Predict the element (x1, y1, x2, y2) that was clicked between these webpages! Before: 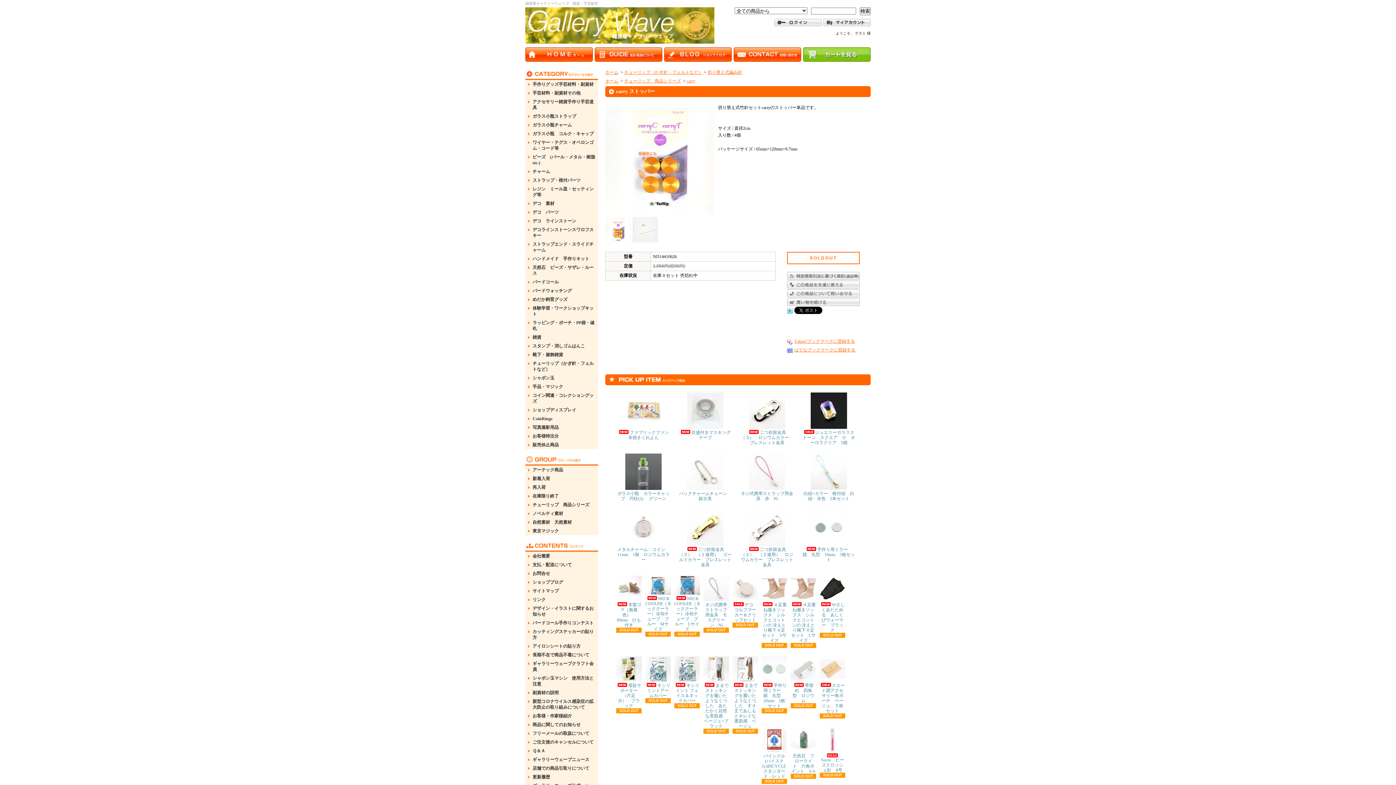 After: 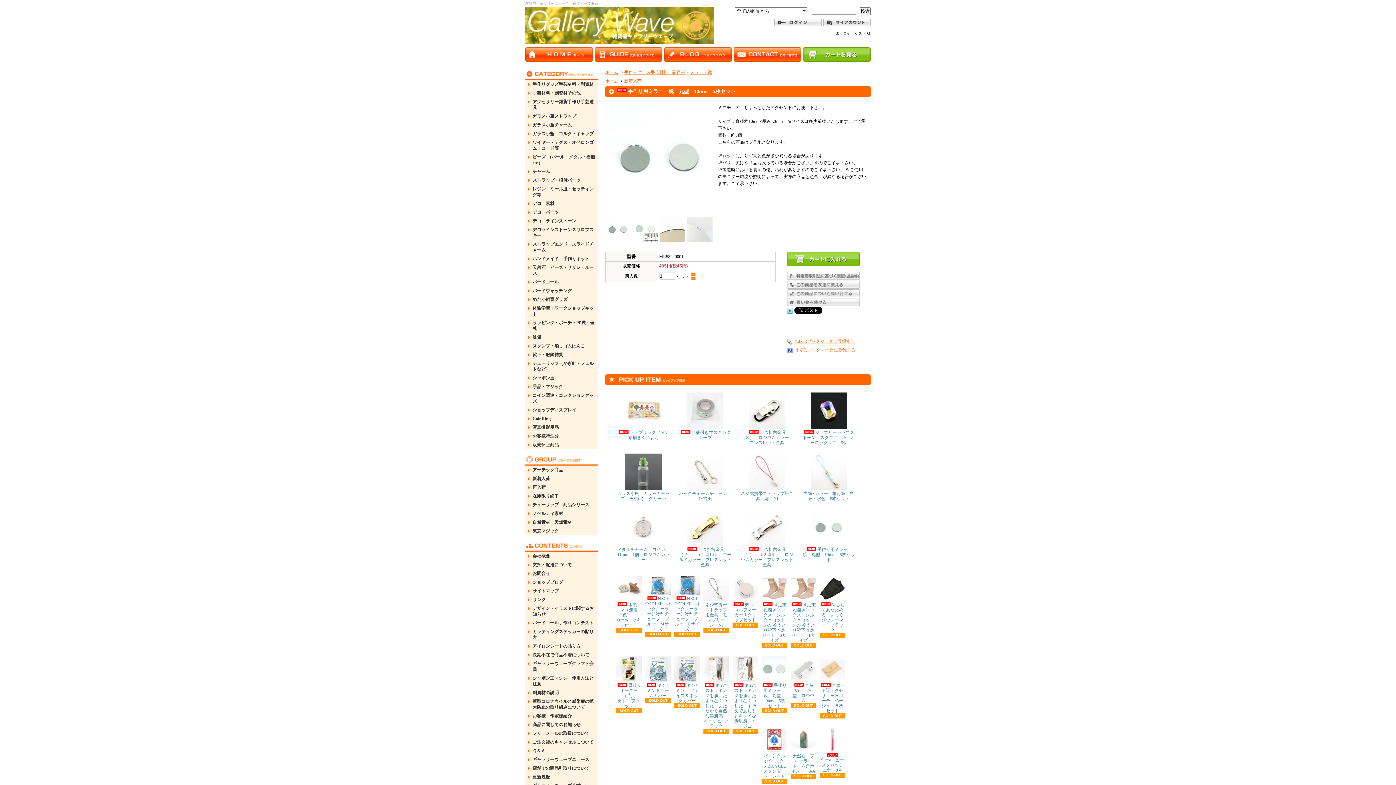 Action: label: 手作り用ミラー　鏡　丸型　10mm　5枚セット bbox: (801, 509, 856, 562)